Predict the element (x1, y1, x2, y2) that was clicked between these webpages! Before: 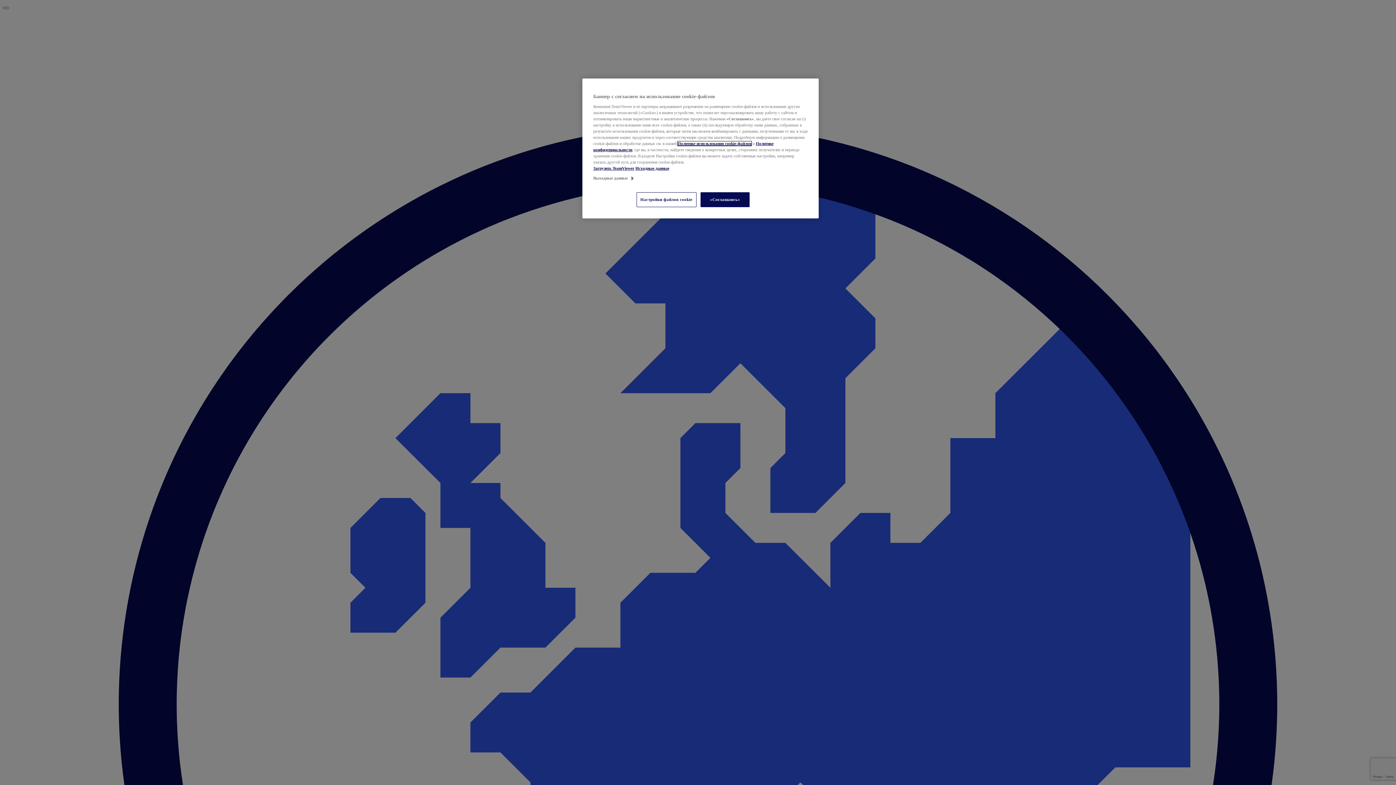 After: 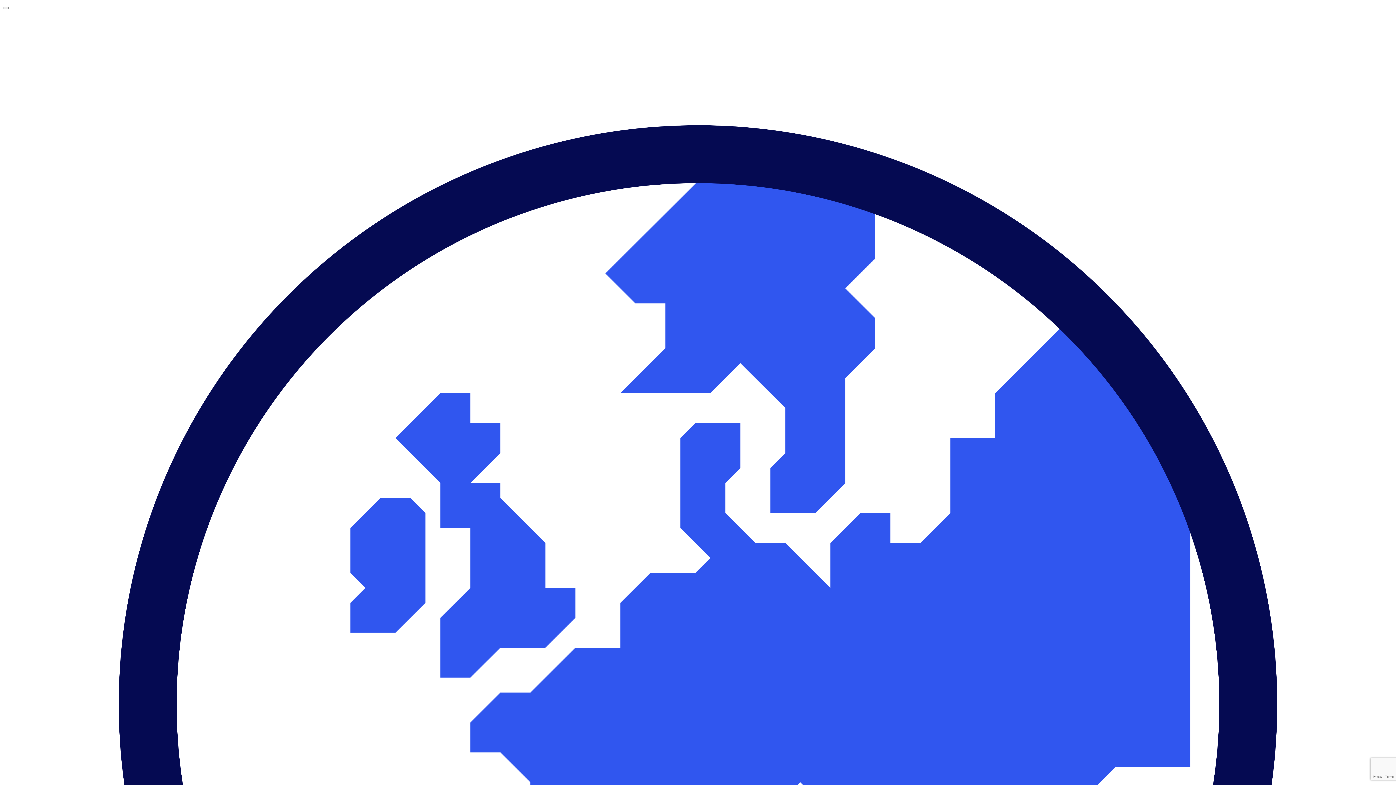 Action: label: Политике использования cookie-файлов bbox: (677, 141, 751, 145)